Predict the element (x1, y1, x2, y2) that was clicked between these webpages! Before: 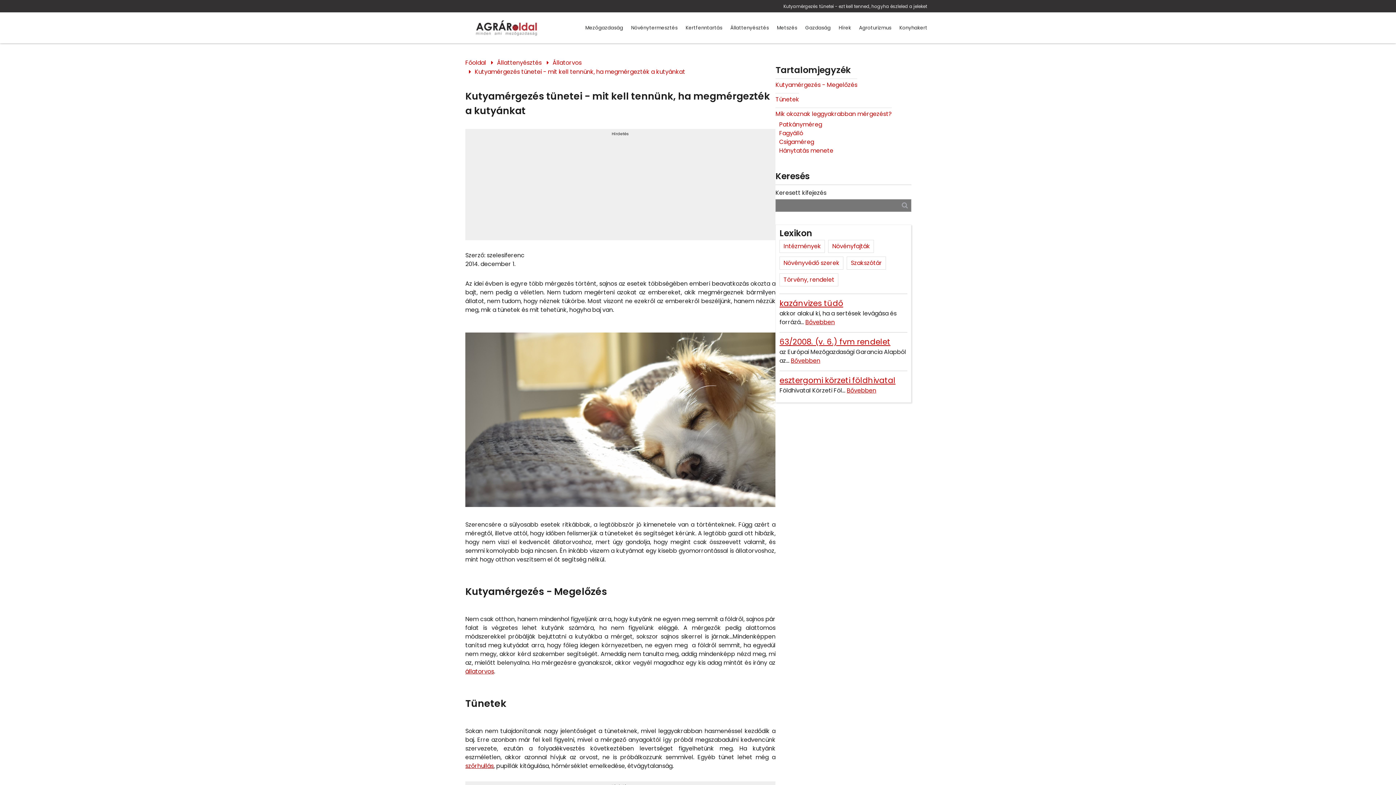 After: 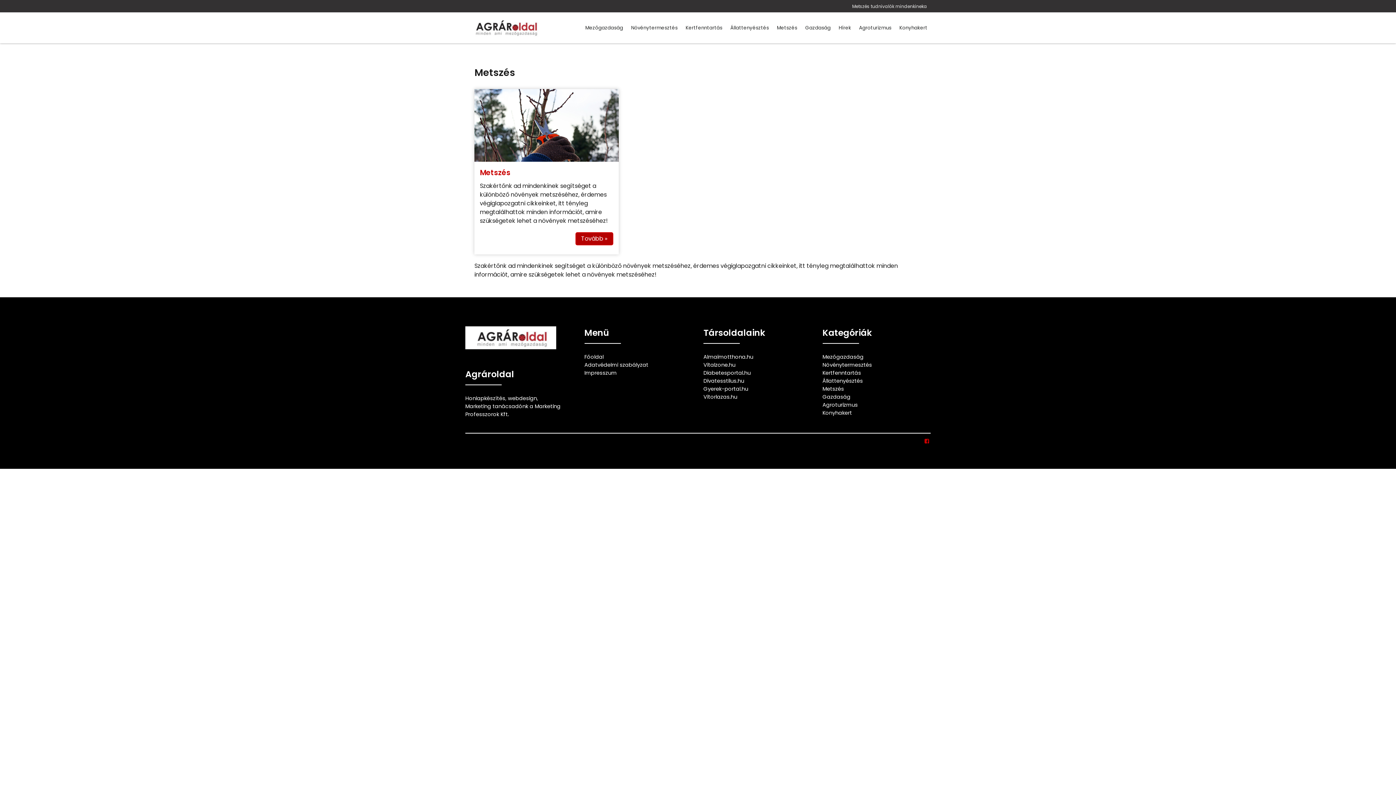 Action: label: Metszés bbox: (773, 18, 800, 36)